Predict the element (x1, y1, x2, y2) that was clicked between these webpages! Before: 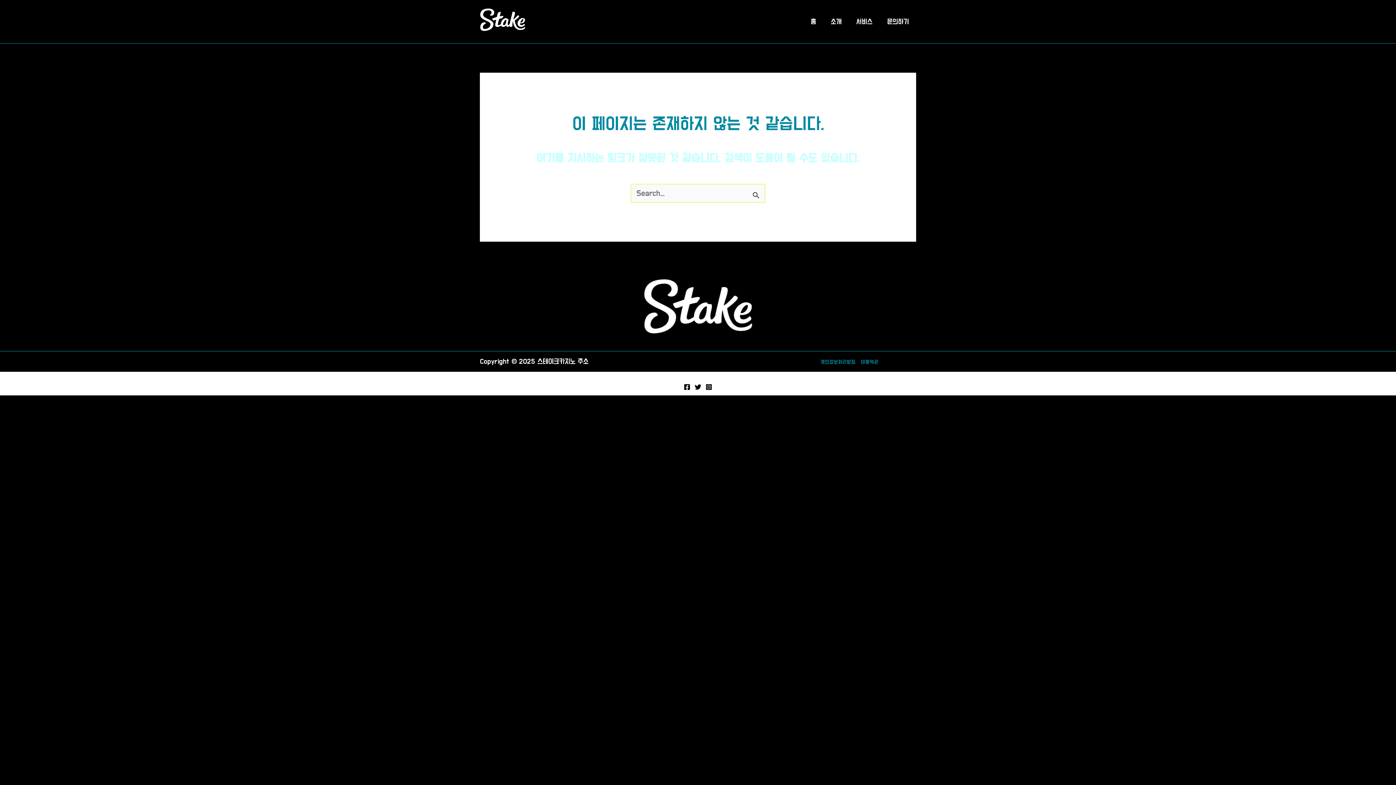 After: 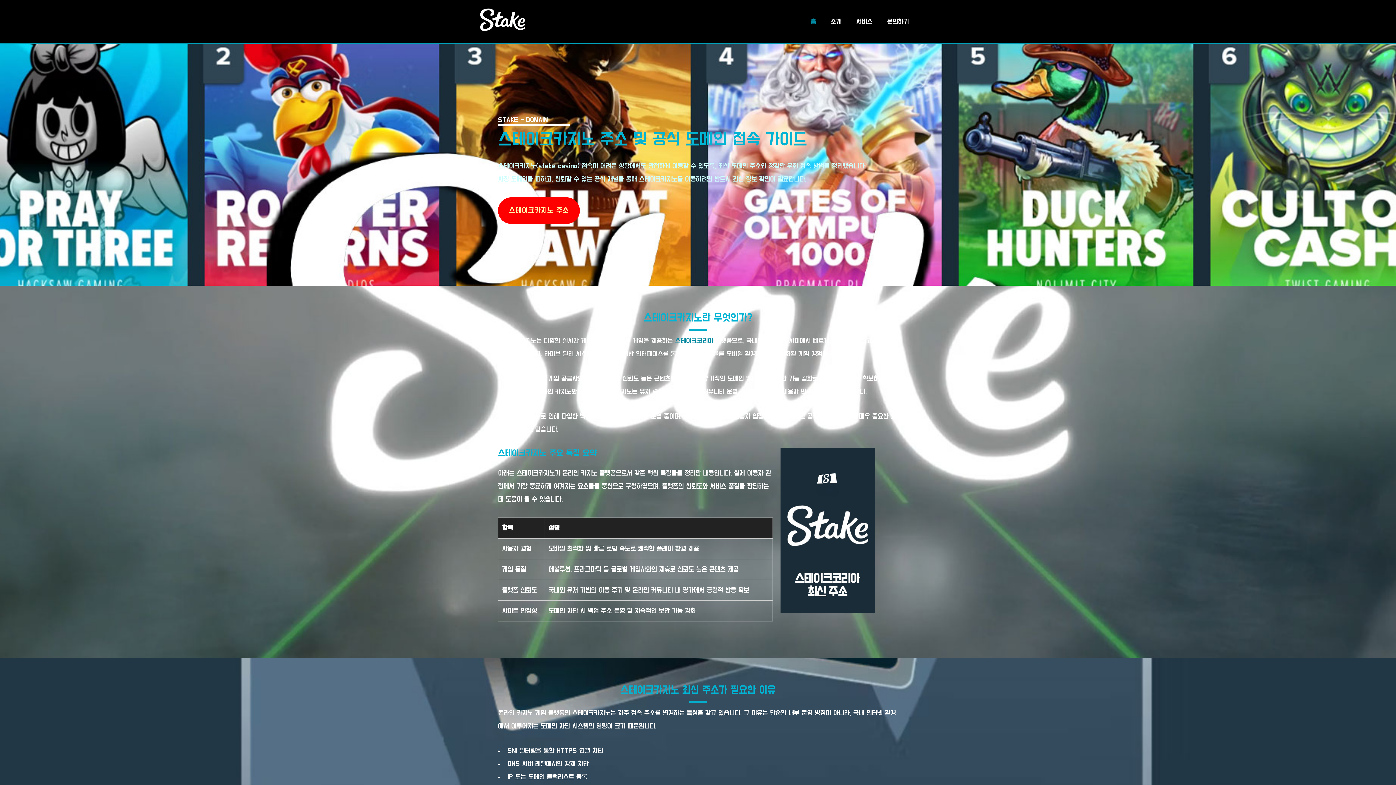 Action: label: 홈 bbox: (803, 14, 823, 28)